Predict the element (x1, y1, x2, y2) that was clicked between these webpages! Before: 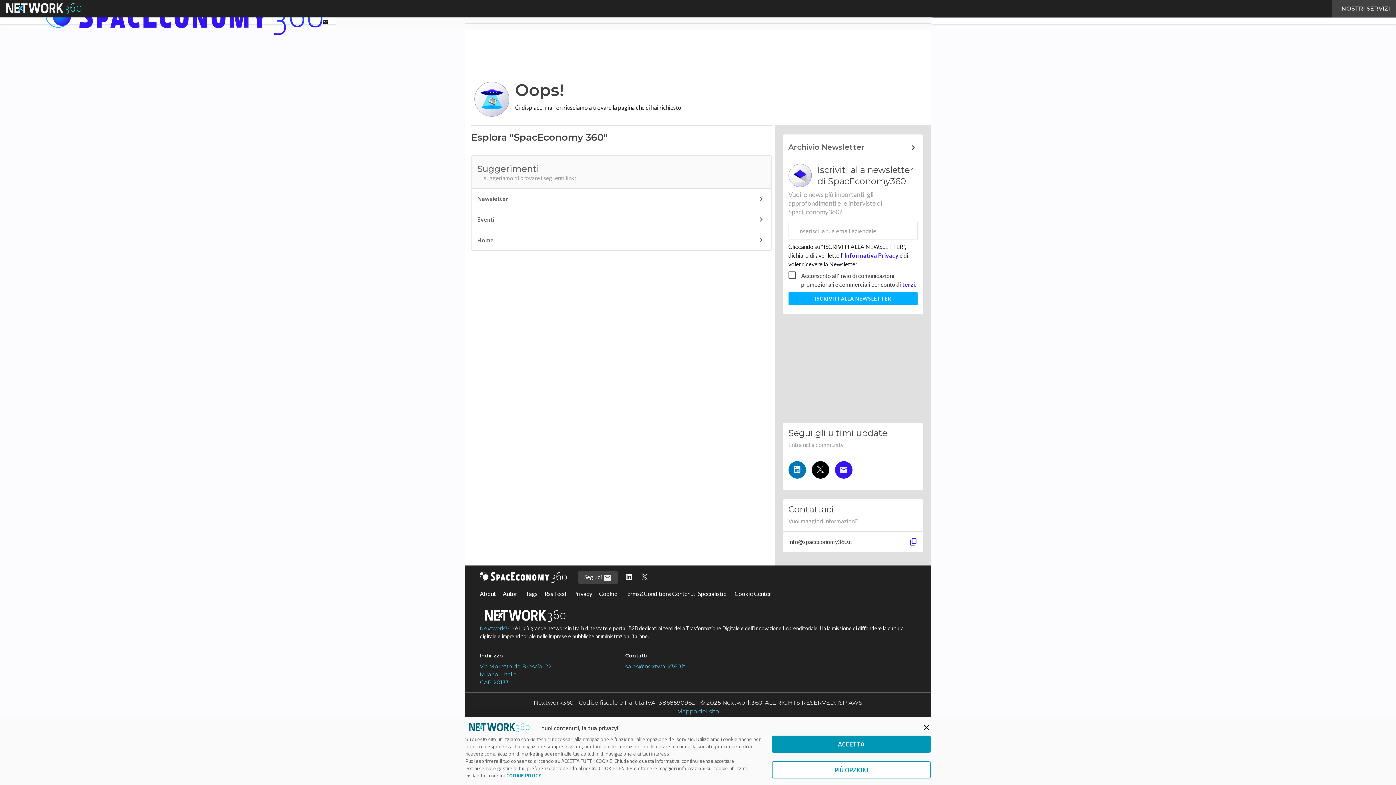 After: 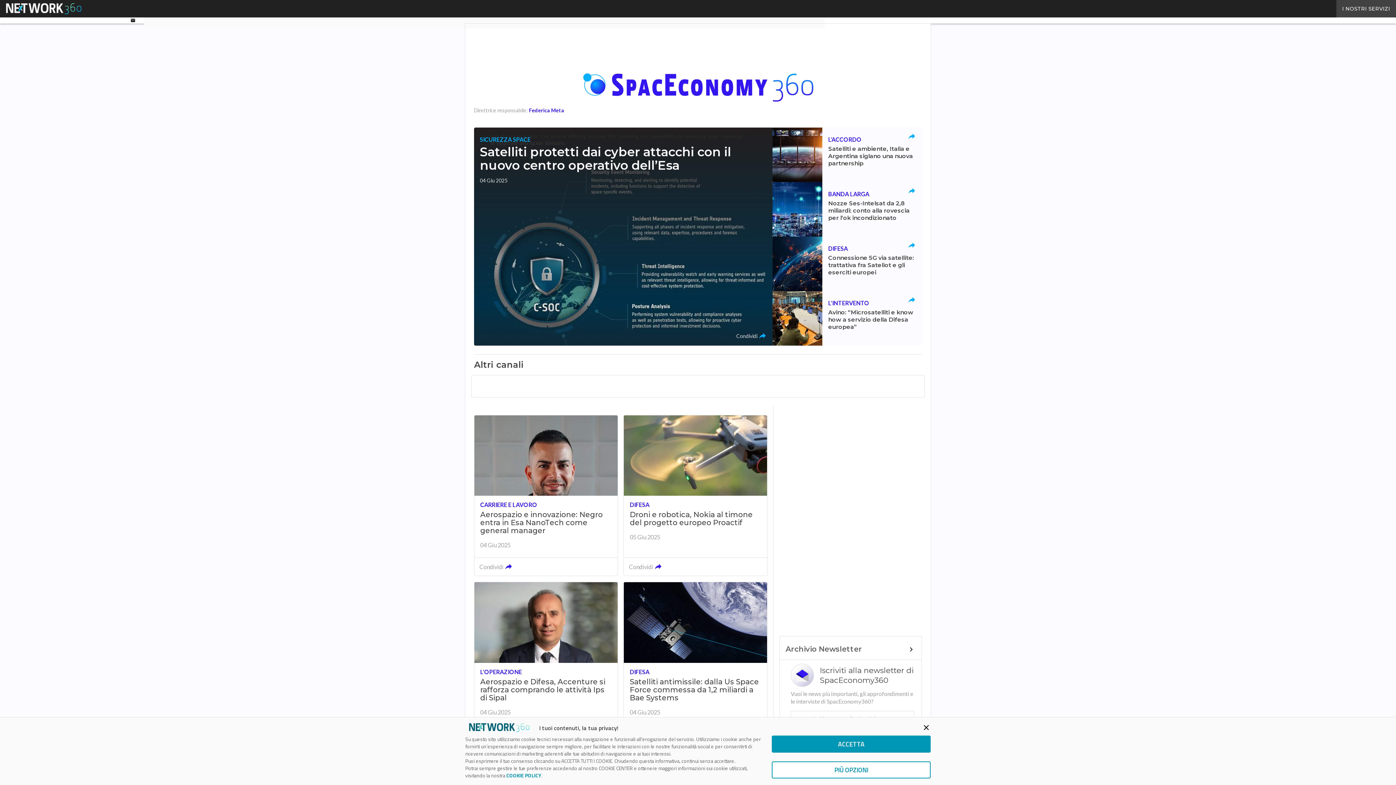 Action: label: Home bbox: (471, 230, 771, 250)